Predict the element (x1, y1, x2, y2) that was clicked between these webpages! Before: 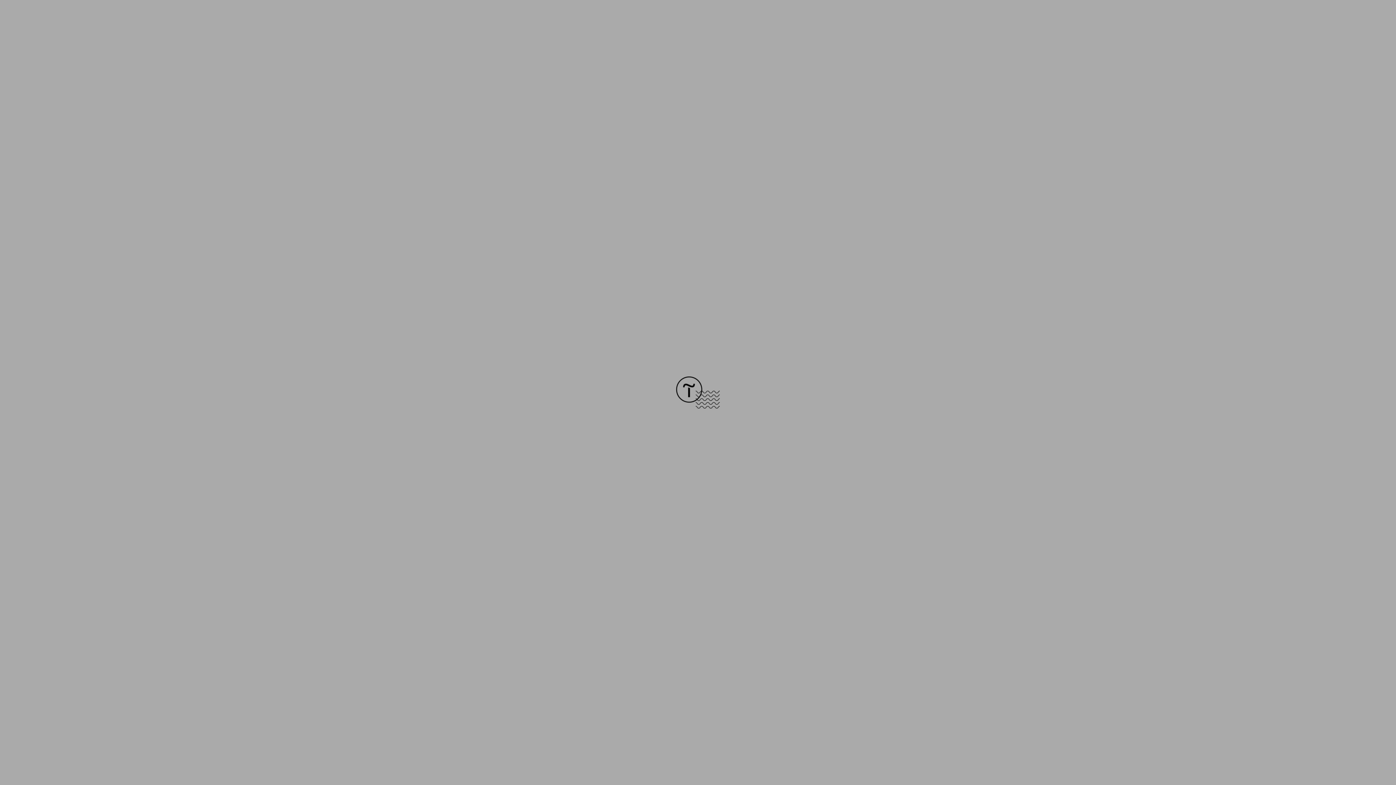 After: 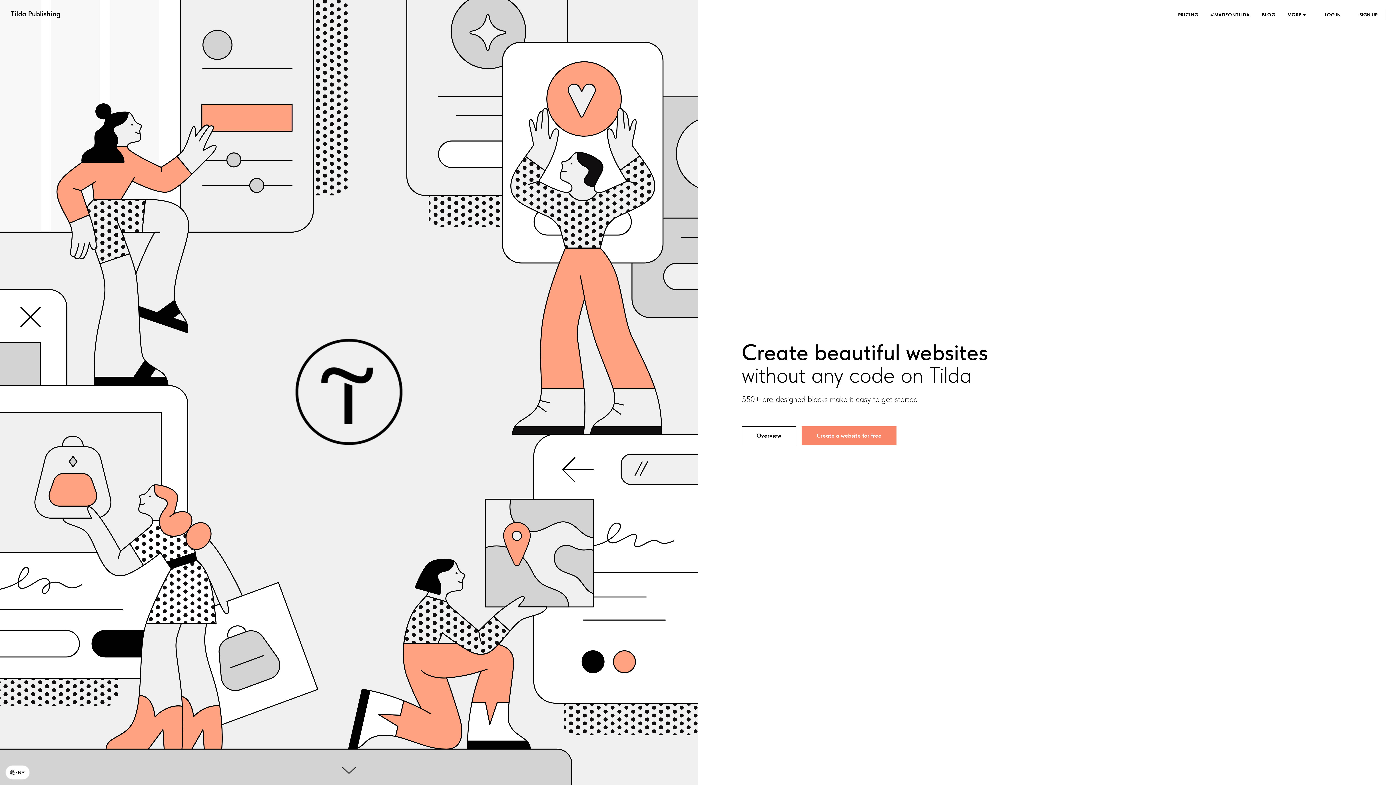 Action: bbox: (676, 403, 720, 409)